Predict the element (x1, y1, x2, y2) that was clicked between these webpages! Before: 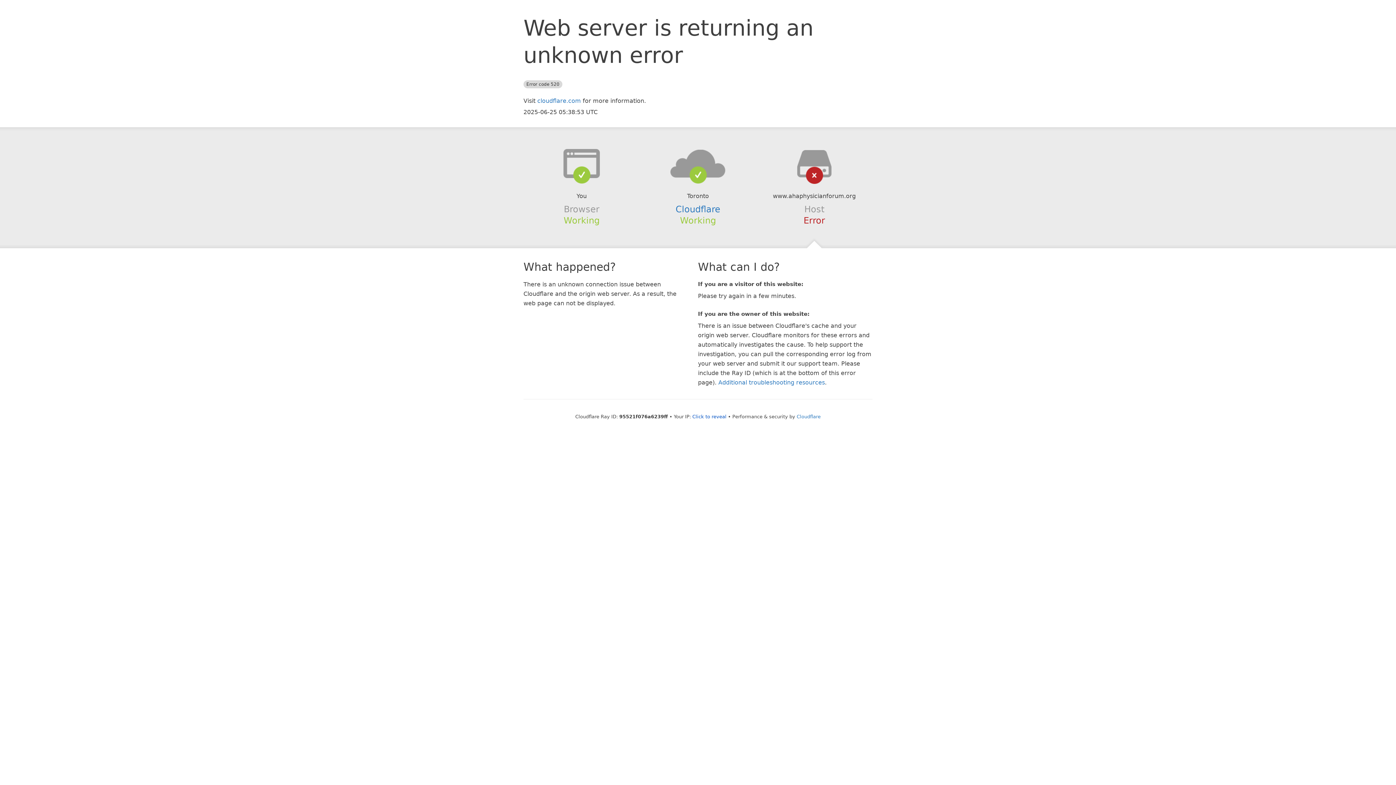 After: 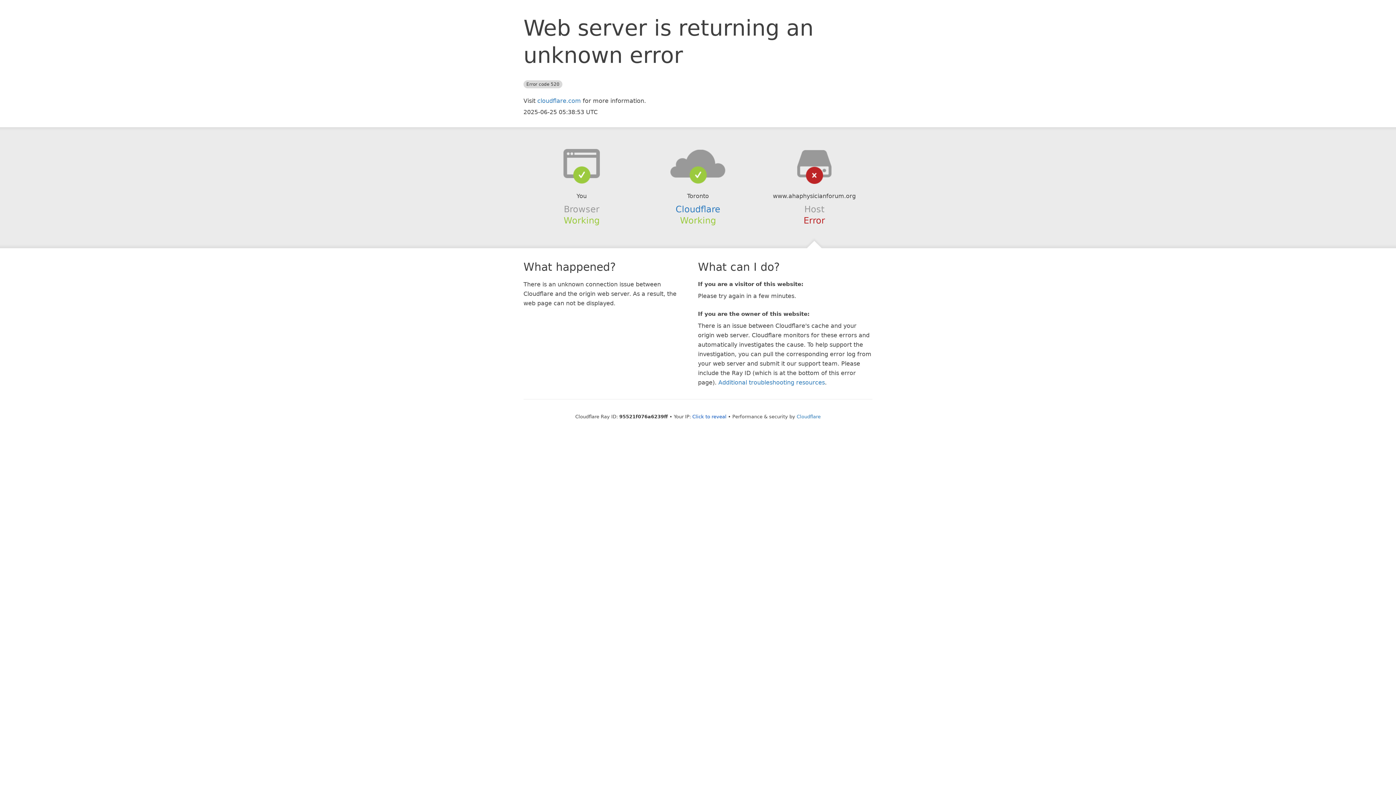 Action: bbox: (639, 148, 756, 178)